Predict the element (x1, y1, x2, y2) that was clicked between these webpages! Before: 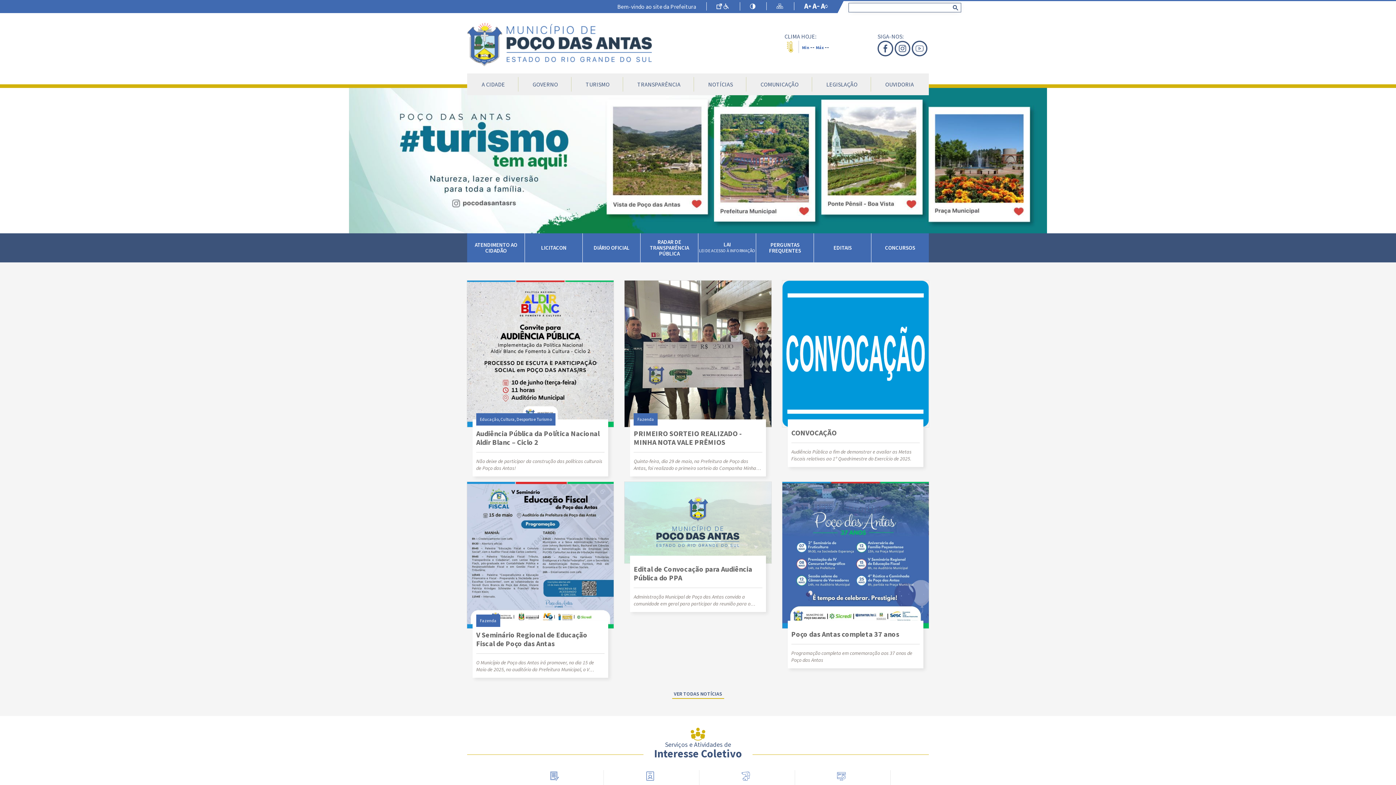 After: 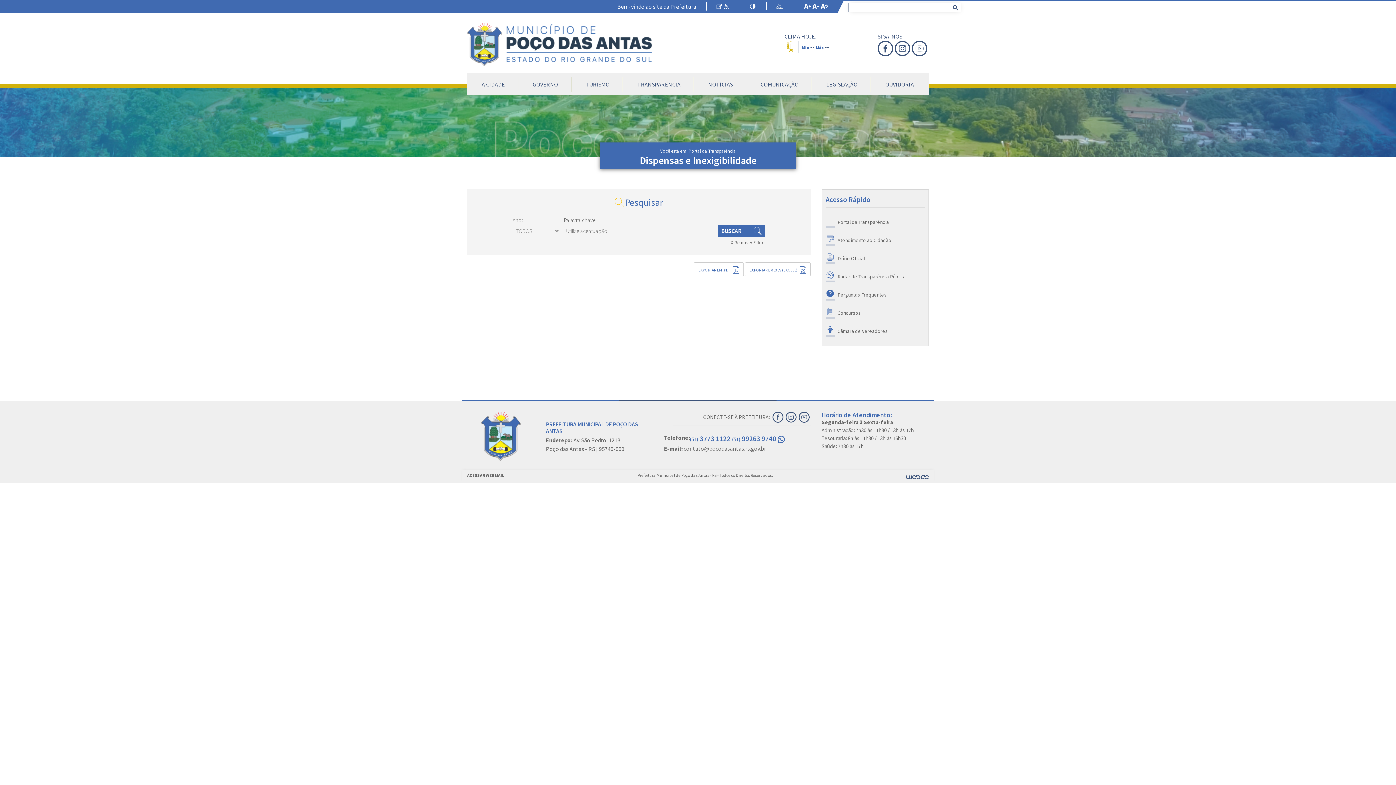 Action: label: EDITAIS bbox: (814, 233, 871, 262)